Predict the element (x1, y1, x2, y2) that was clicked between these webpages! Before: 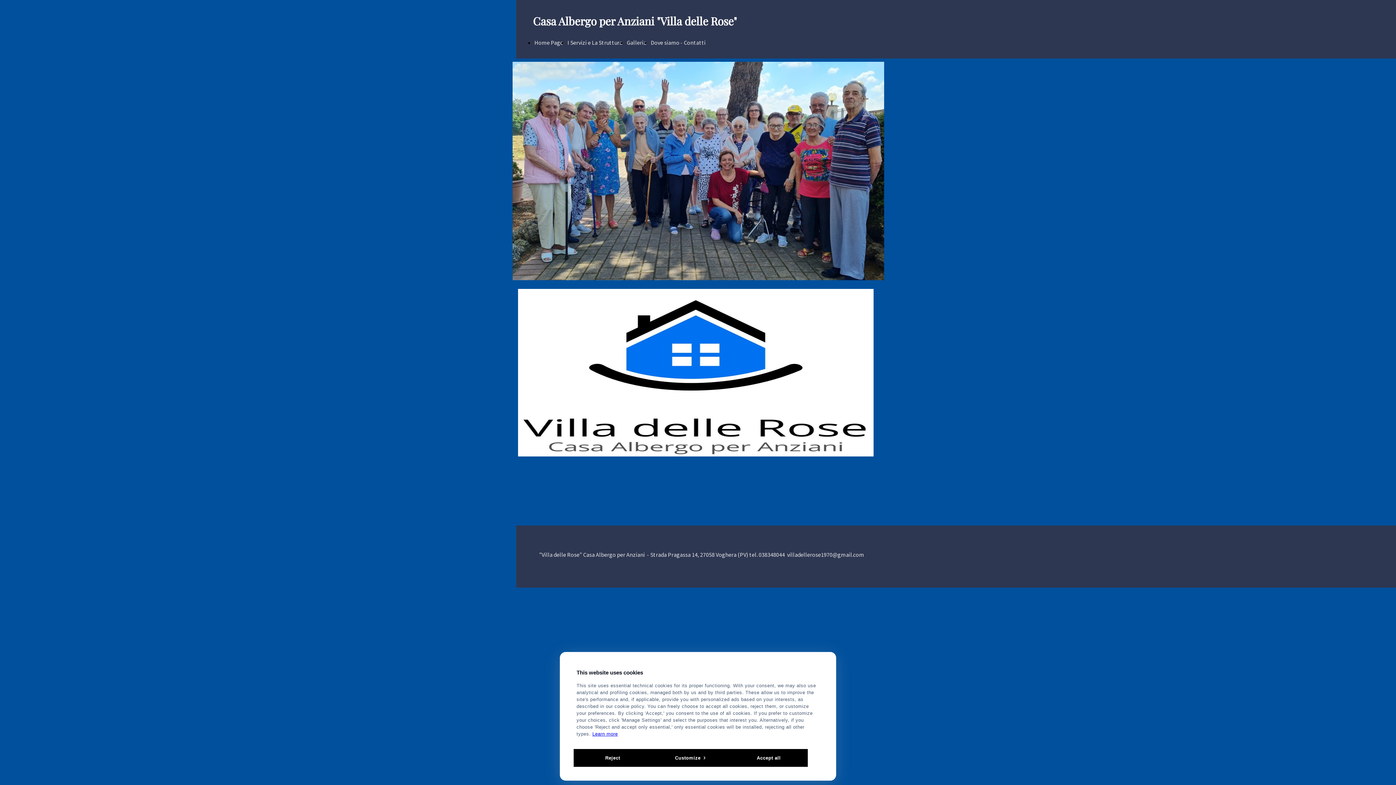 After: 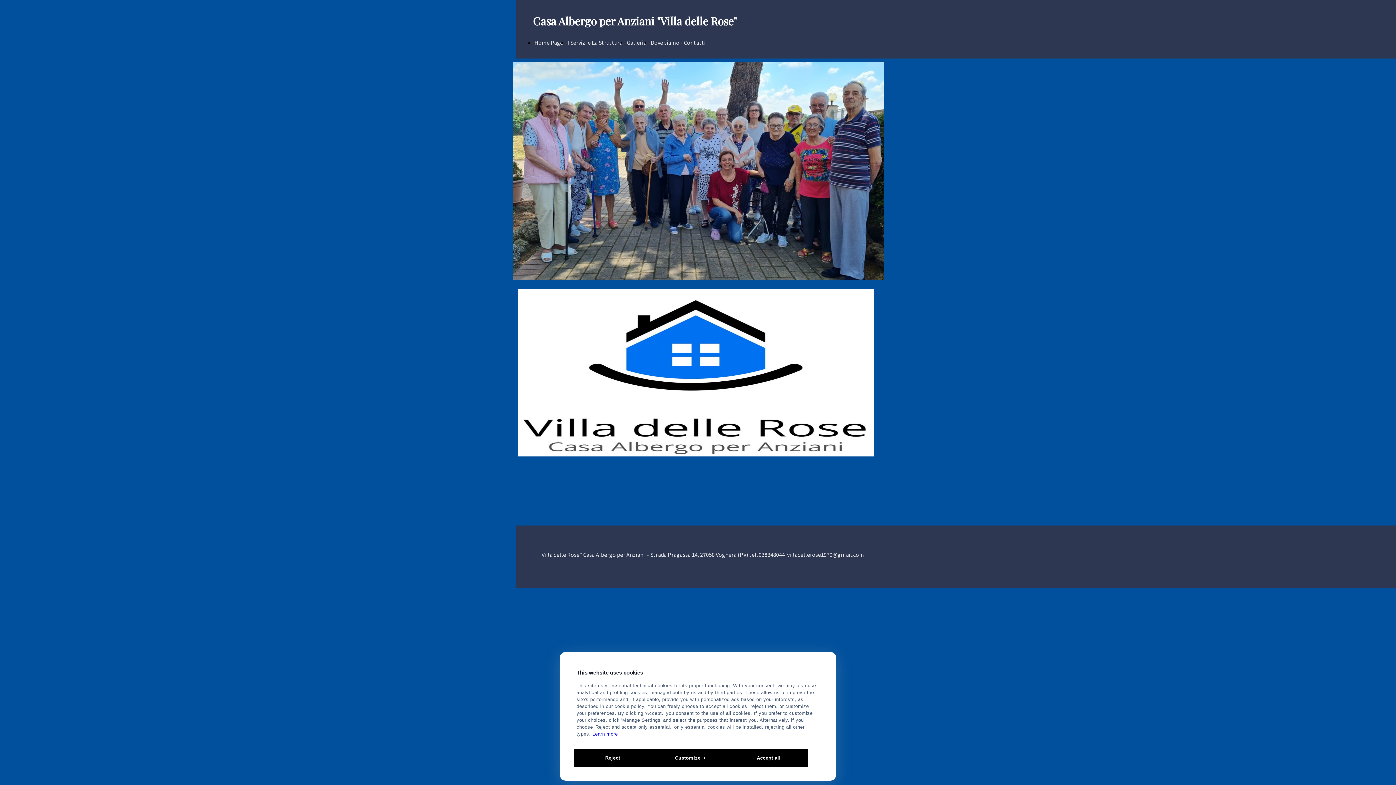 Action: label: villadellerose1970@gmail.com bbox: (787, 550, 864, 558)